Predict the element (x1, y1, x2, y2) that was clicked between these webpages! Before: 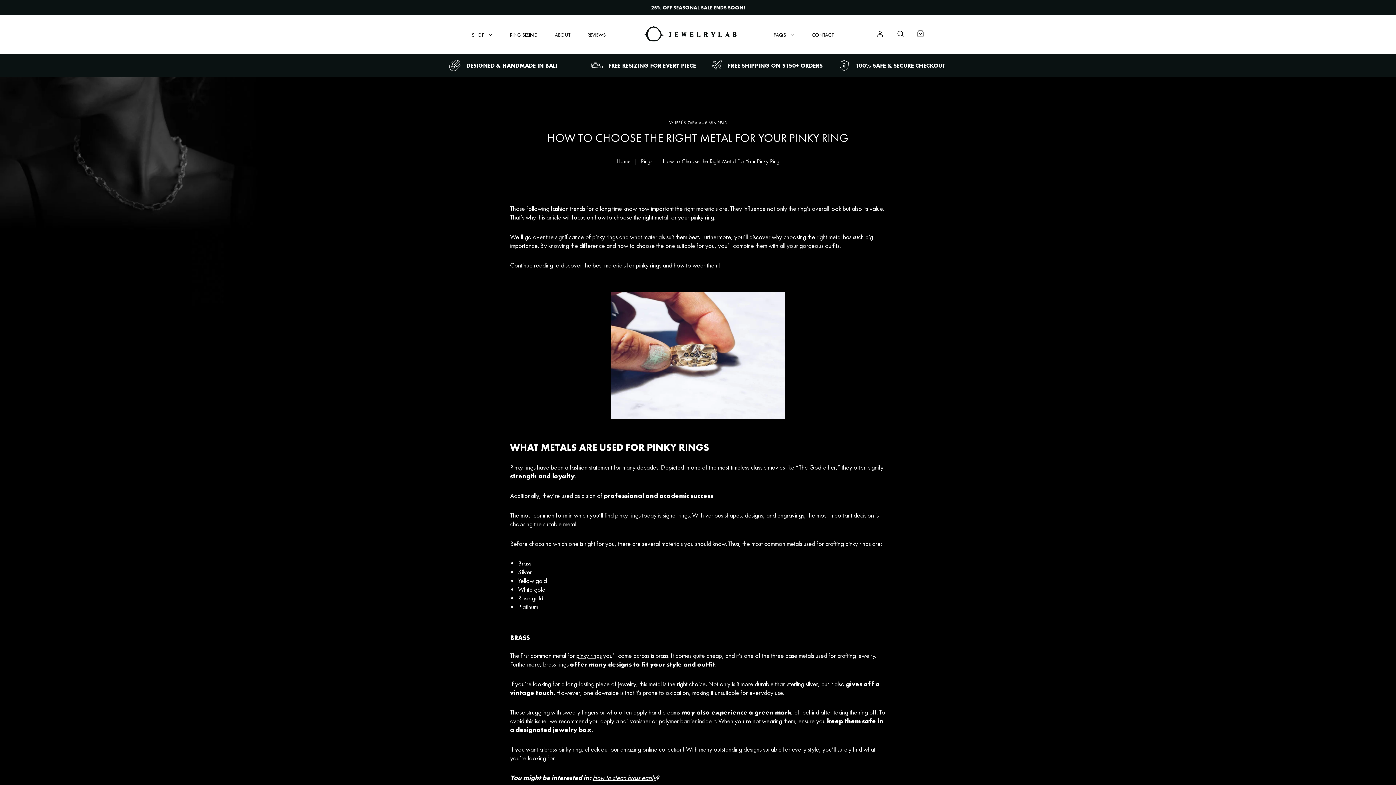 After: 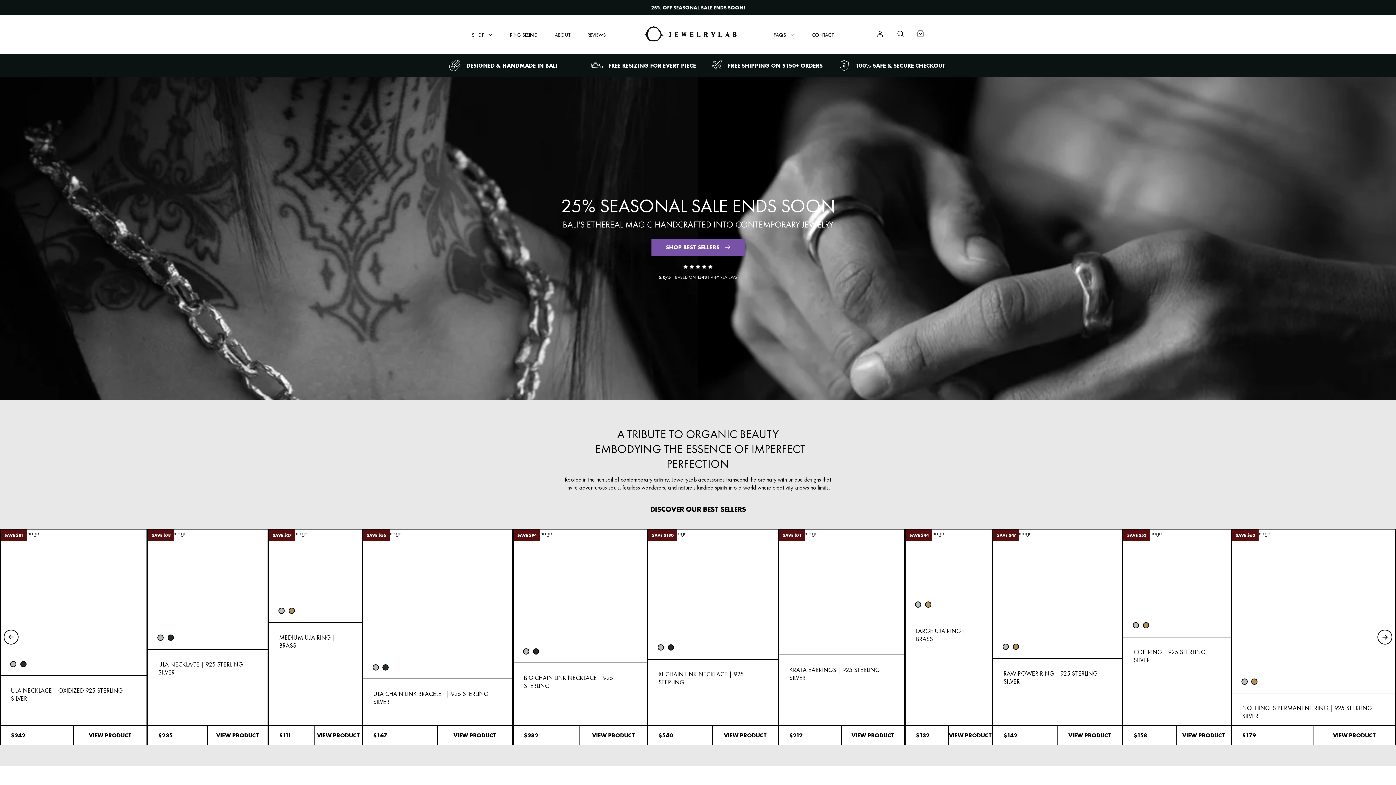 Action: label: Home bbox: (616, 157, 630, 165)